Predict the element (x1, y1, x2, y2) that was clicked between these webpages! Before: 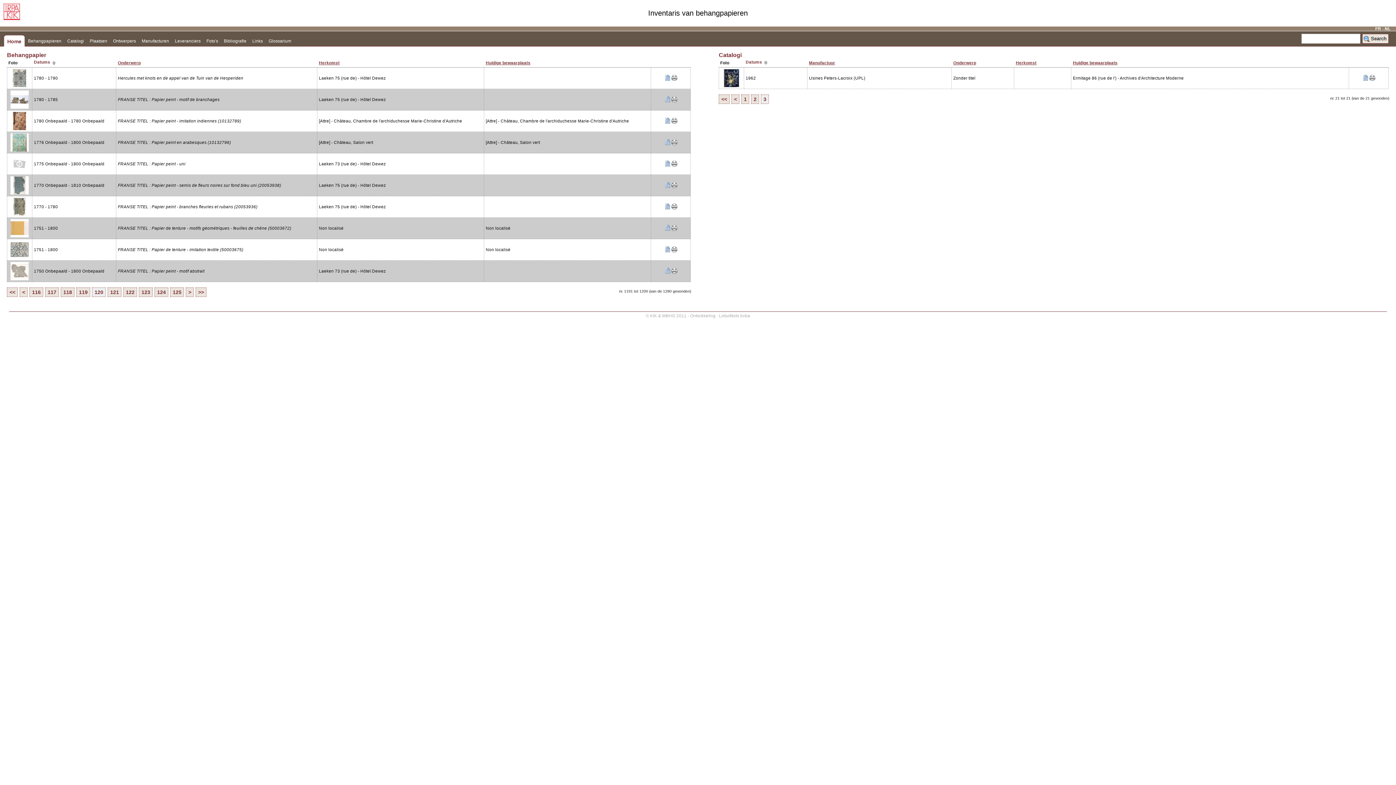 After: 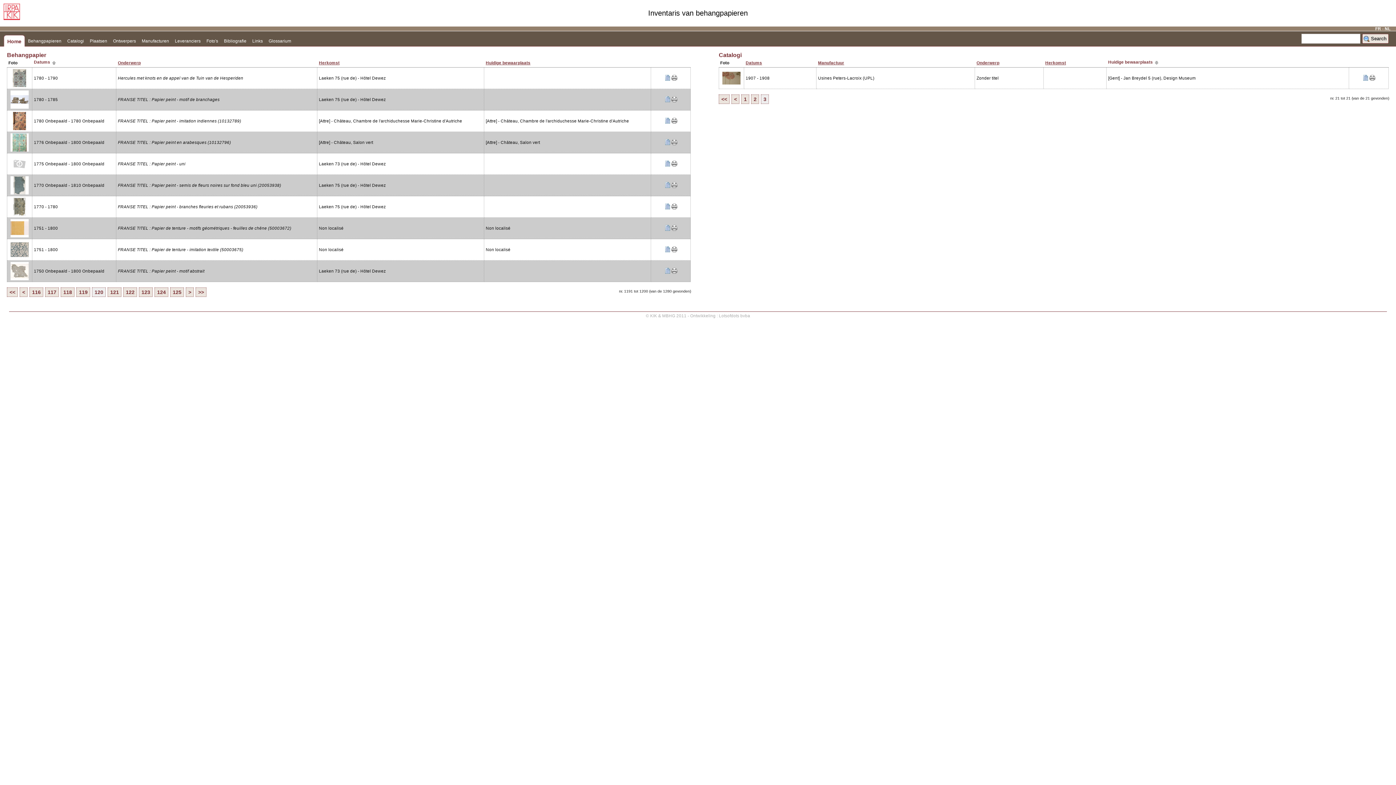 Action: label: Huidige bewaarplaats bbox: (1073, 60, 1117, 65)